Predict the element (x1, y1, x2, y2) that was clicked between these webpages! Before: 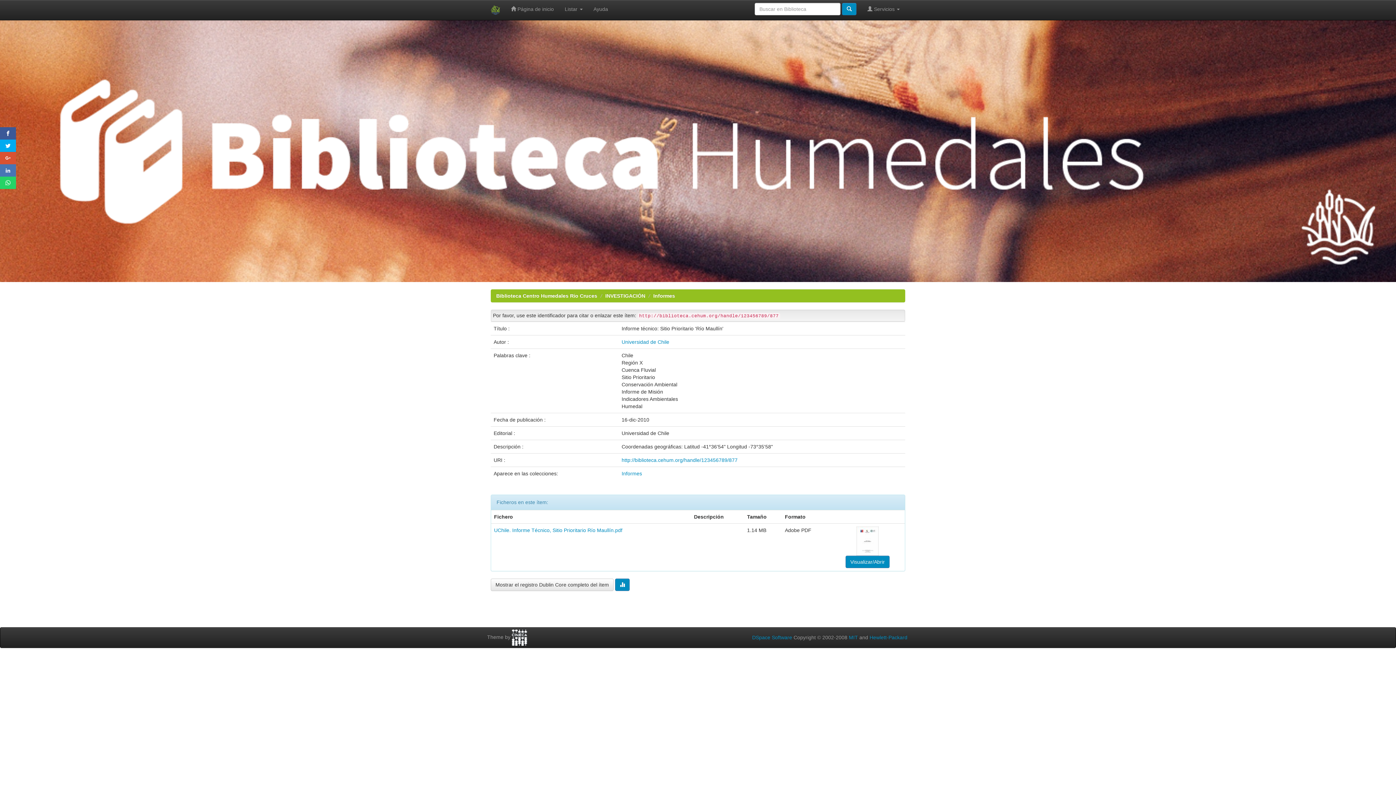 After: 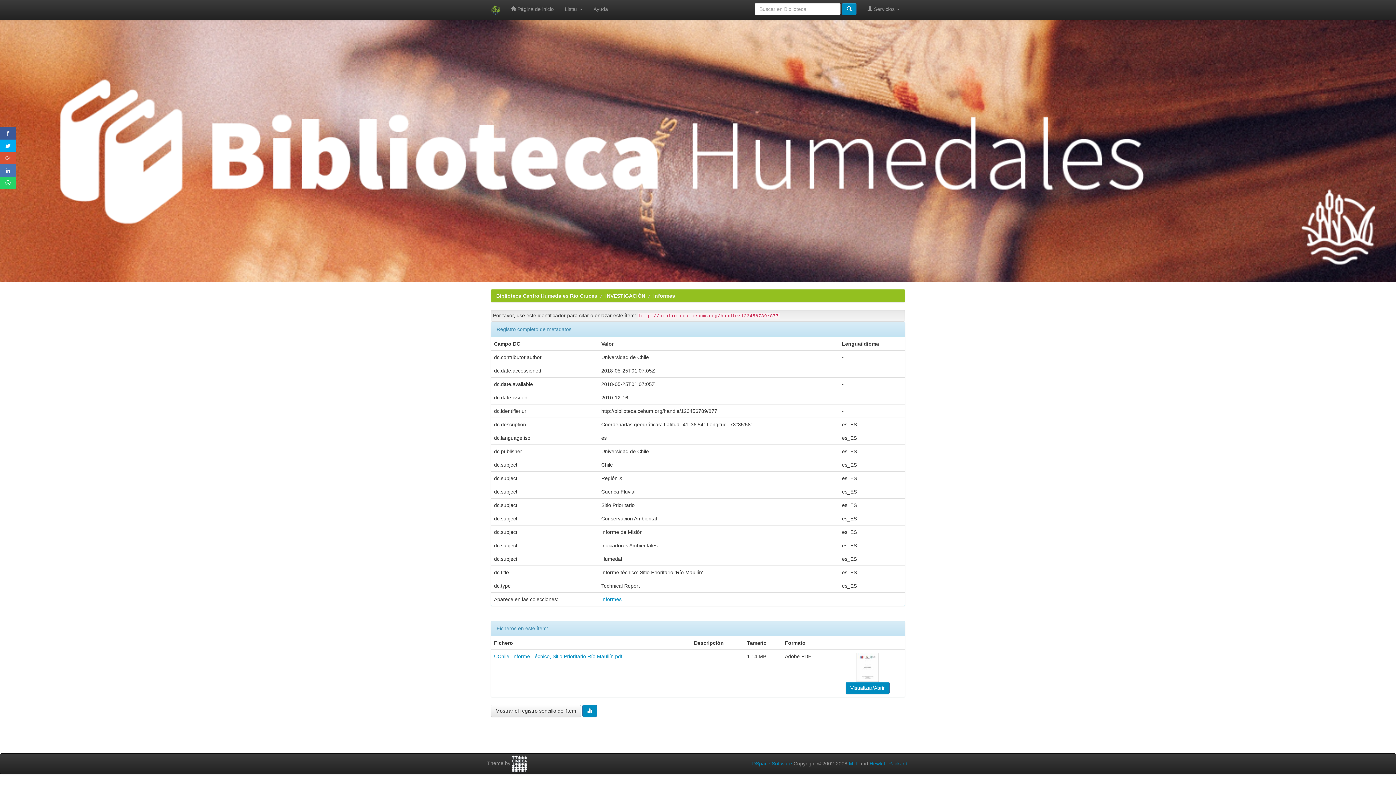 Action: bbox: (490, 578, 613, 591) label: Mostrar el registro Dublin Core completo del ítem